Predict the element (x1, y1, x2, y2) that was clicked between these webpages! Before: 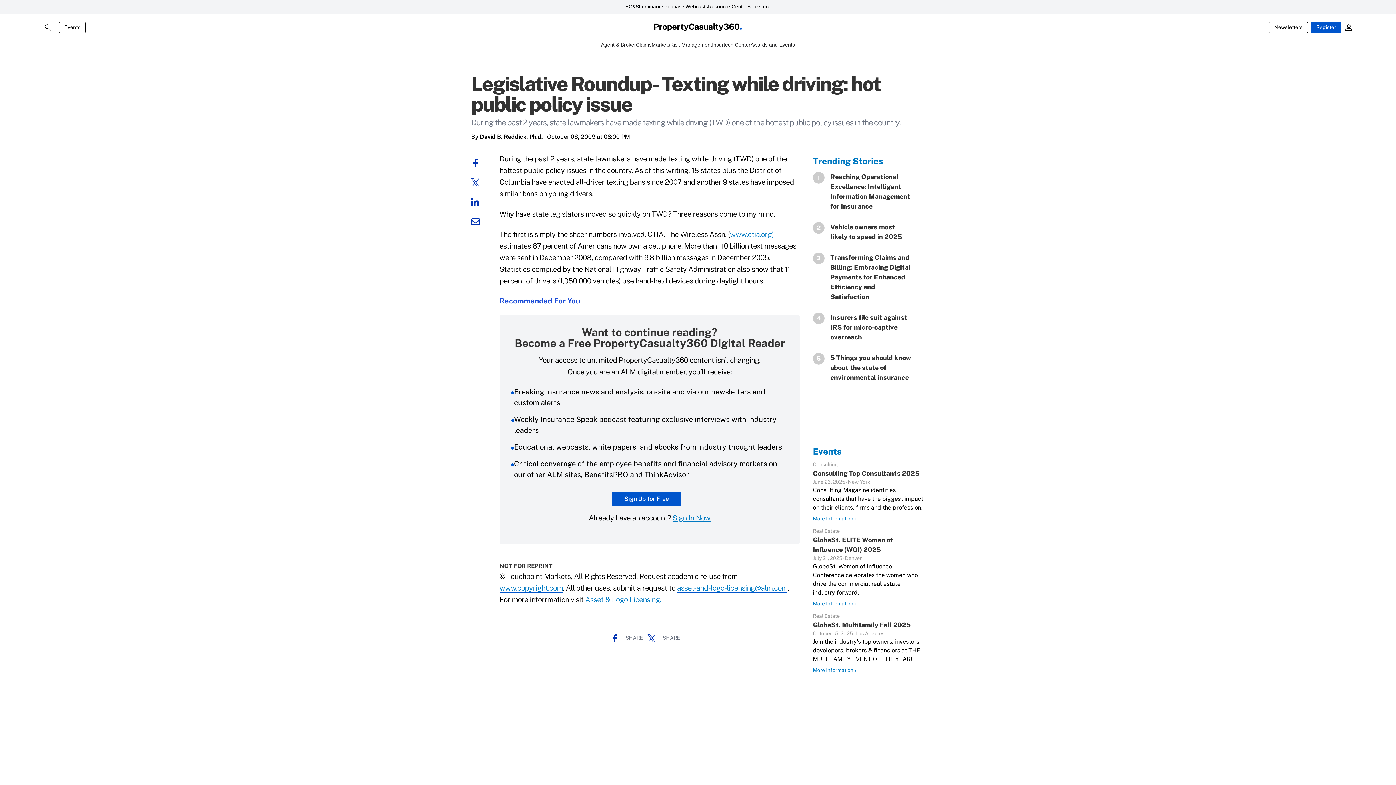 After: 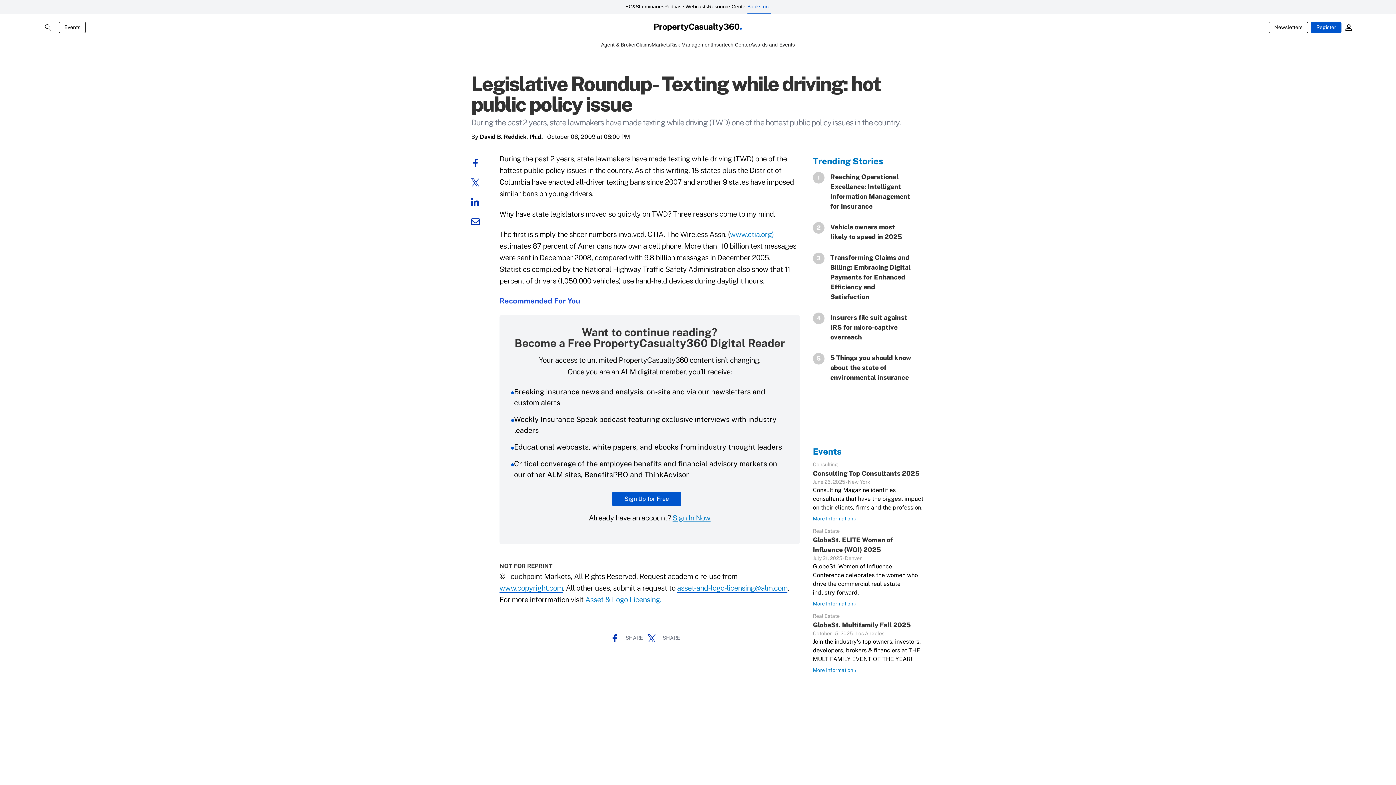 Action: bbox: (747, 0, 770, 14) label: Bookstore